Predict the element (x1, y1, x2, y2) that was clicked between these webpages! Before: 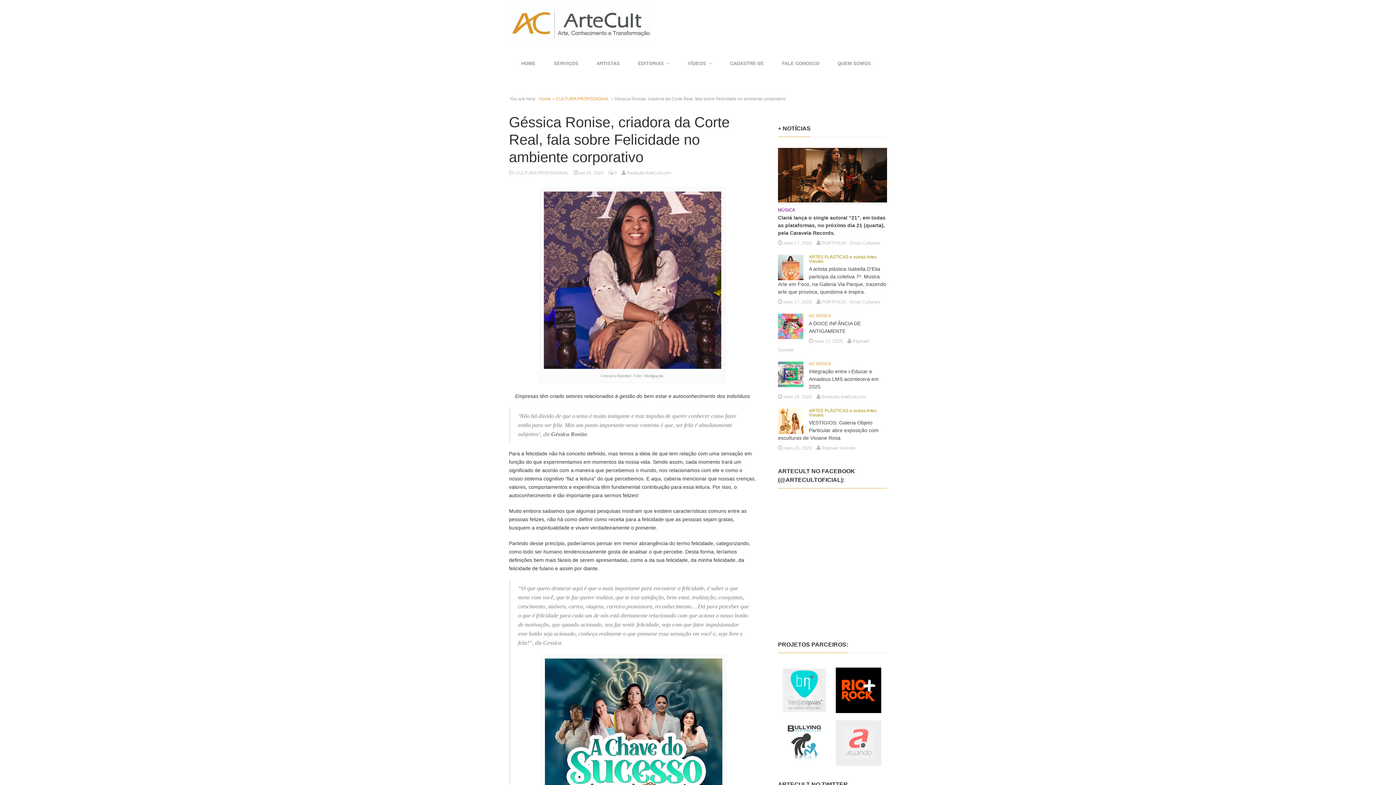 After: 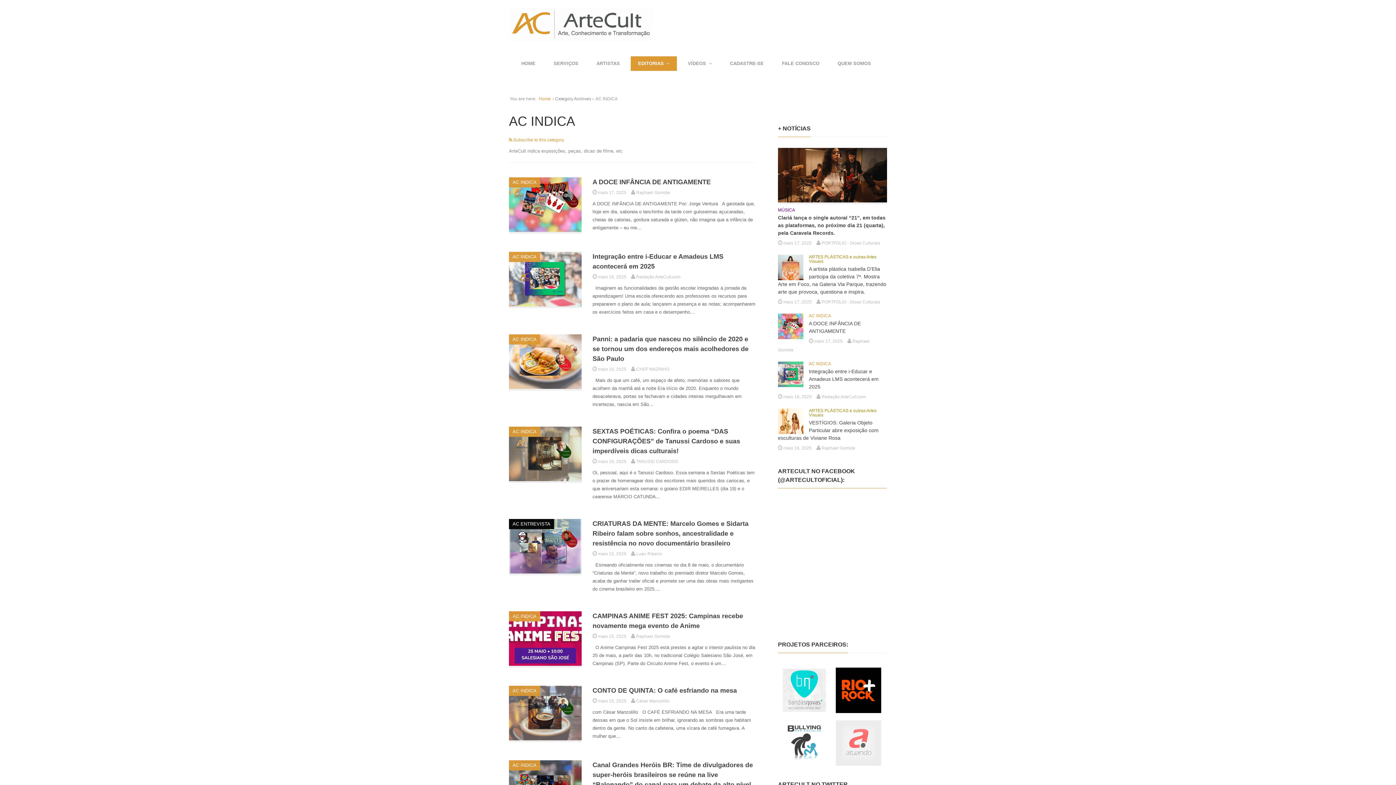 Action: bbox: (809, 313, 831, 318) label: AC INDICA